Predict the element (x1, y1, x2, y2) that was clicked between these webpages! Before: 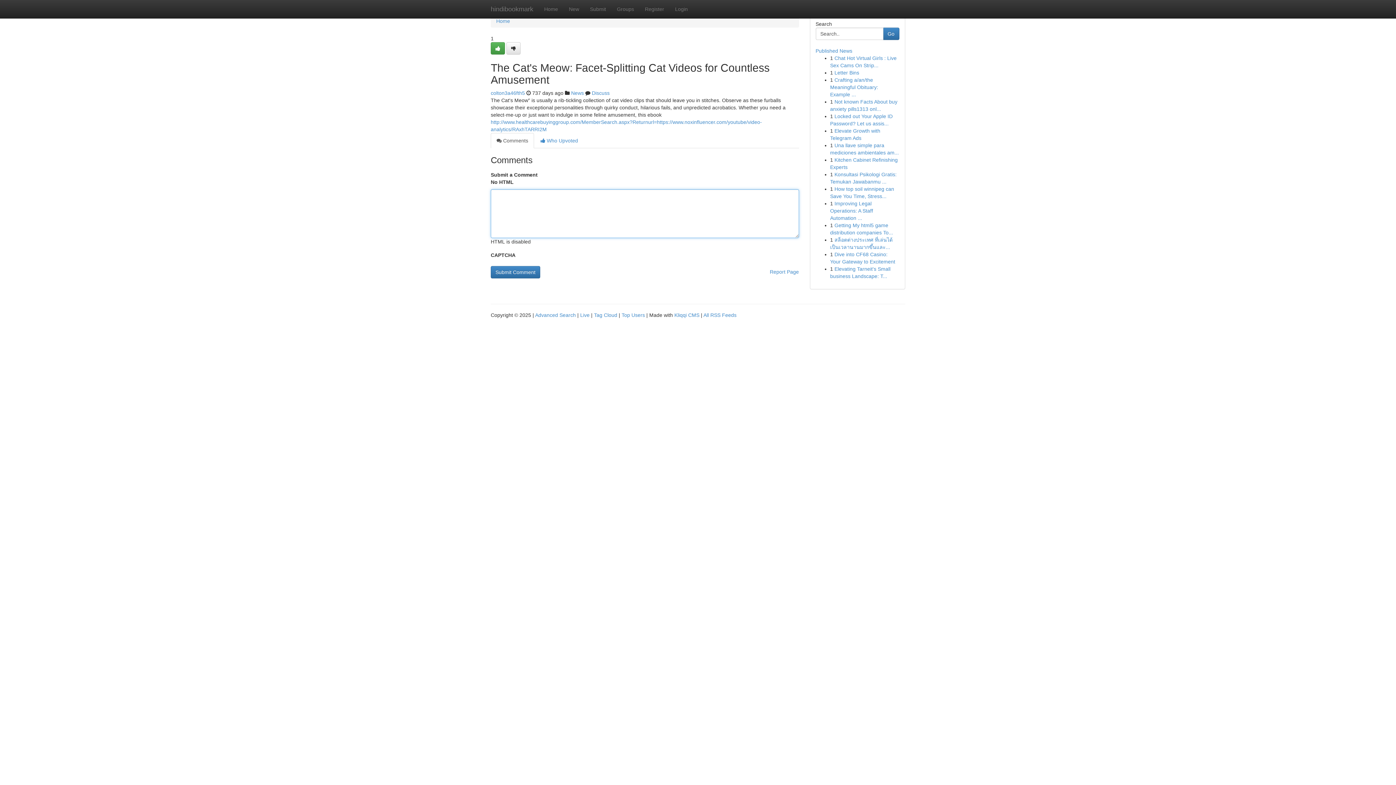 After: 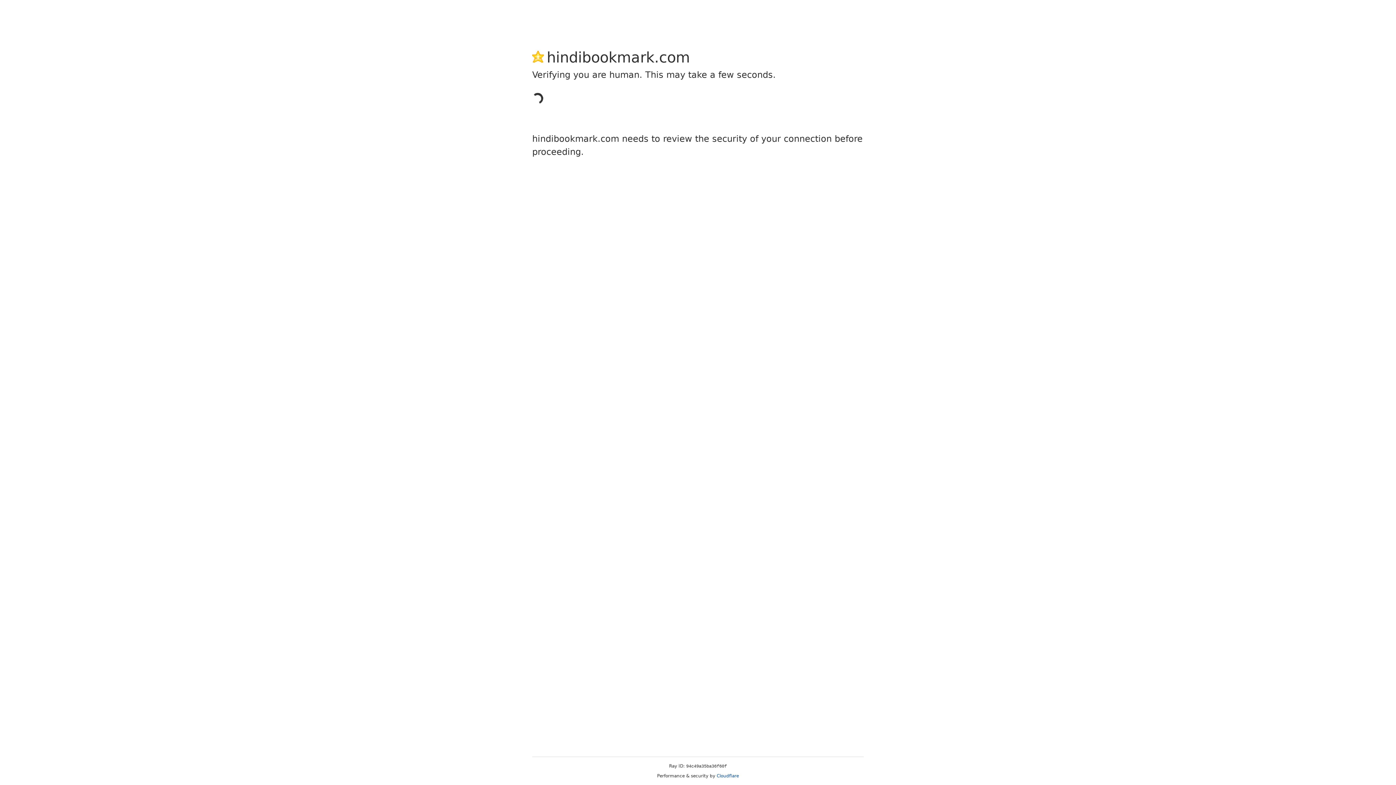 Action: label: Register bbox: (639, 0, 669, 18)